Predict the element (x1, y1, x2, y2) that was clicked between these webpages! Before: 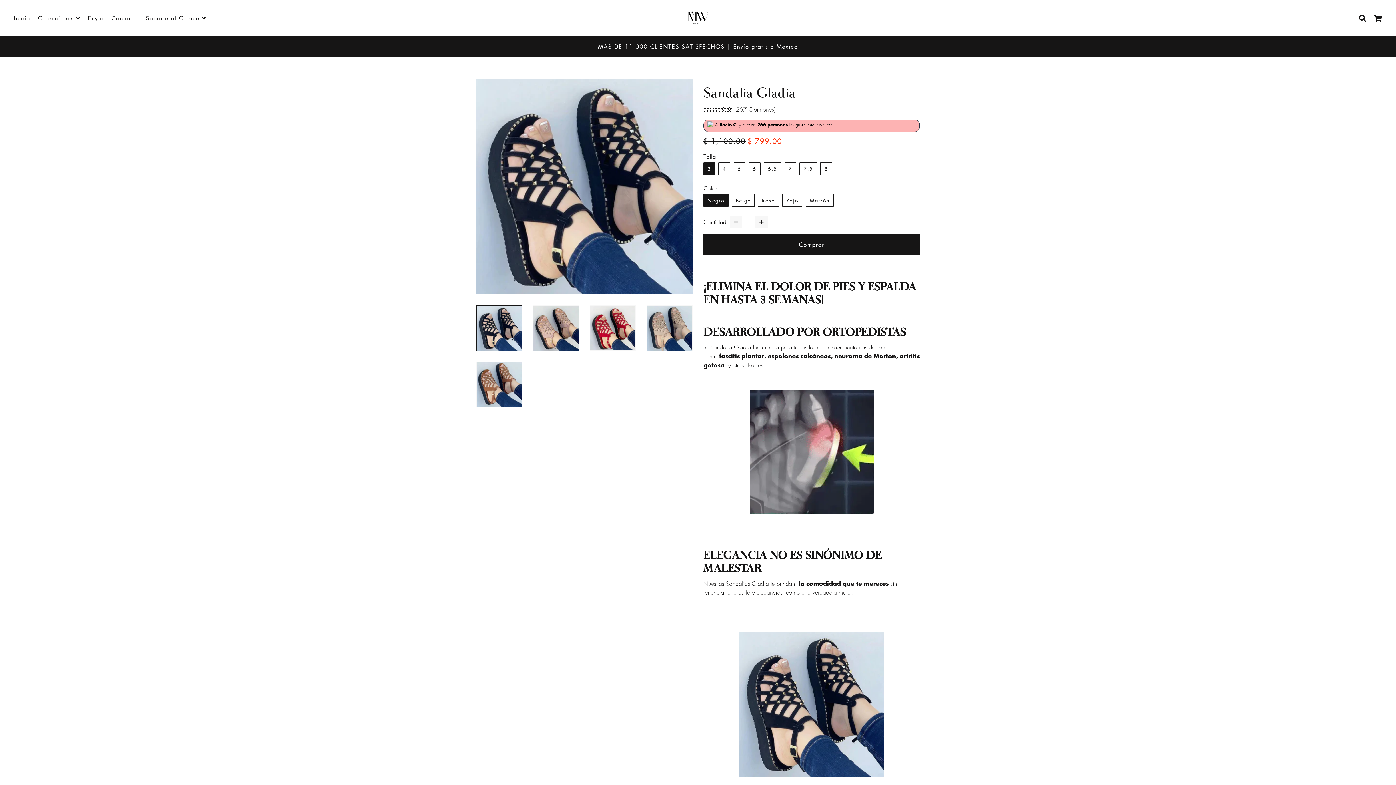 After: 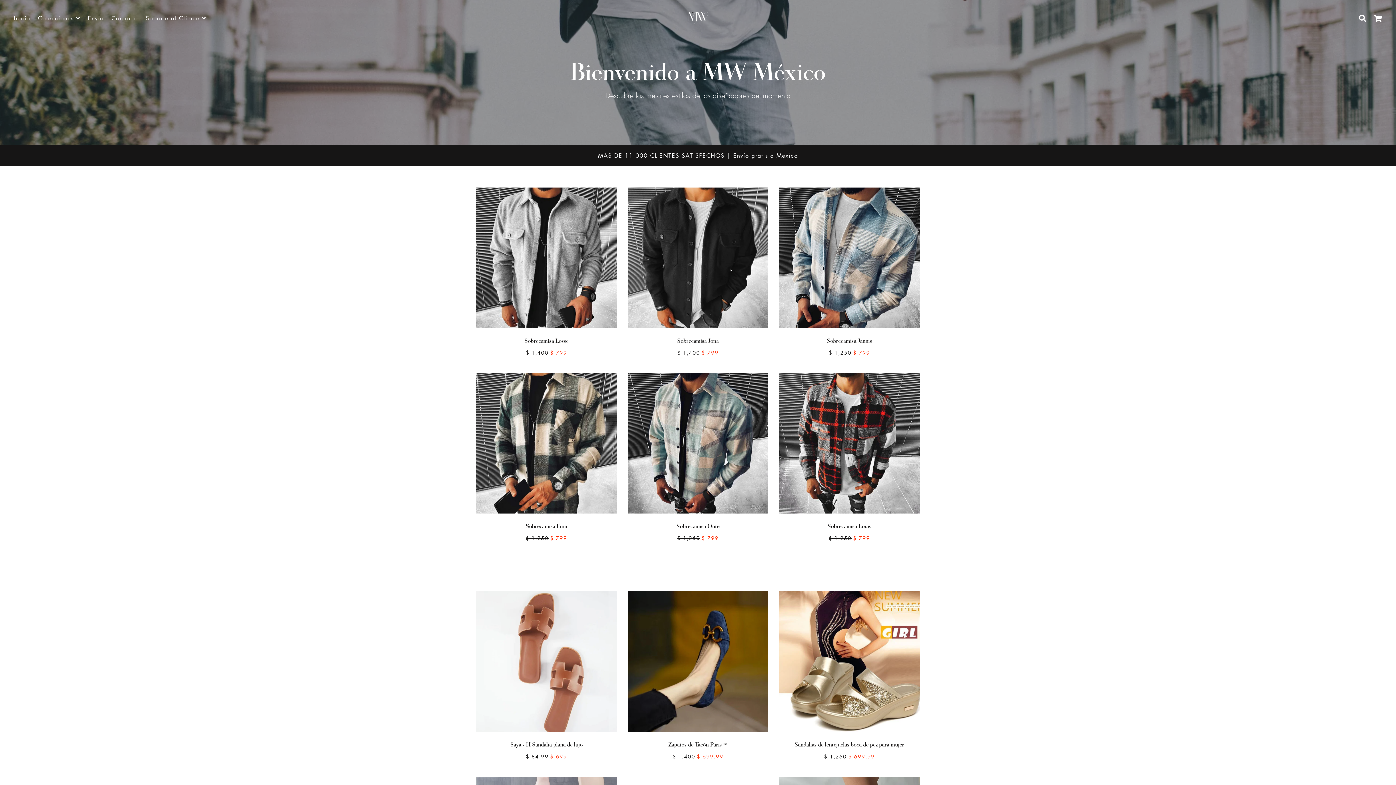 Action: bbox: (10, 12, 33, 24) label: Inicio